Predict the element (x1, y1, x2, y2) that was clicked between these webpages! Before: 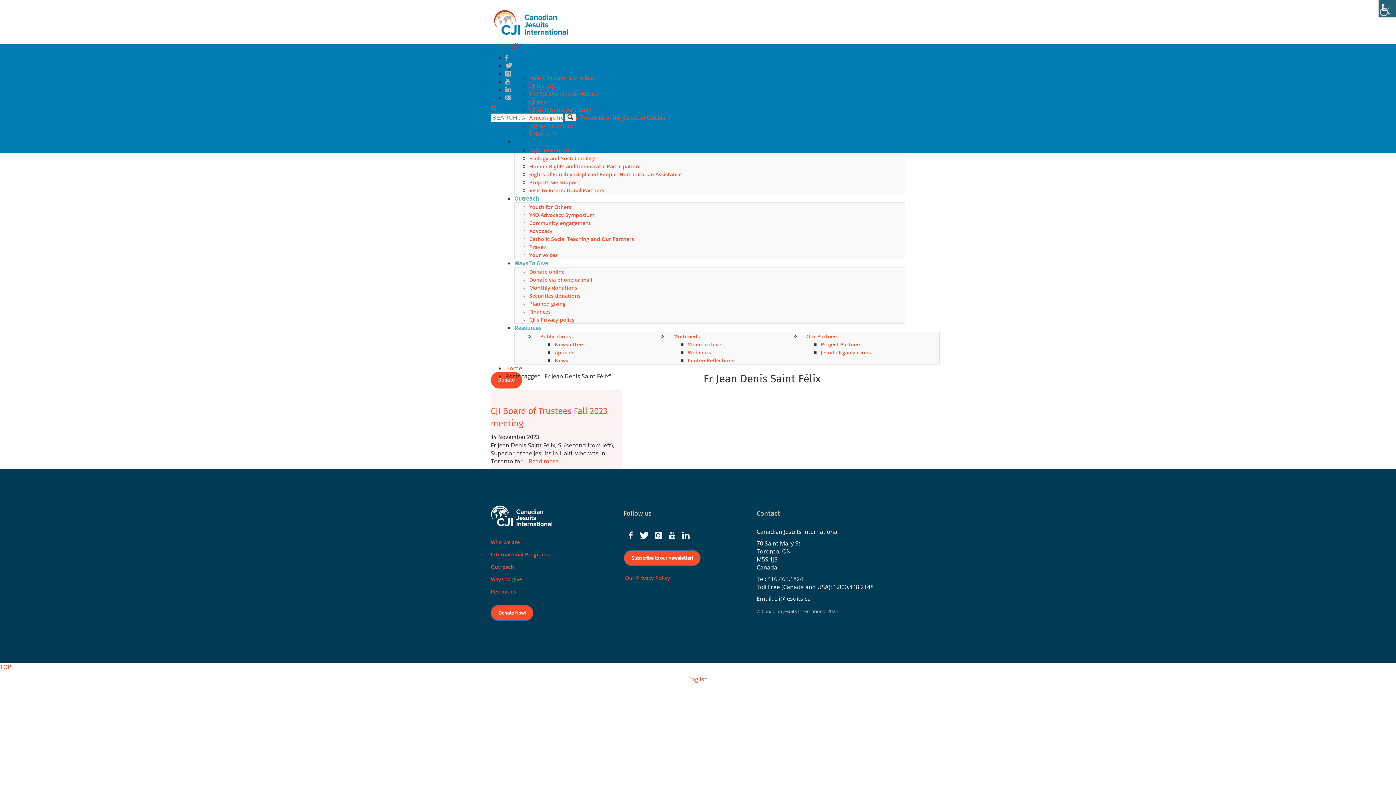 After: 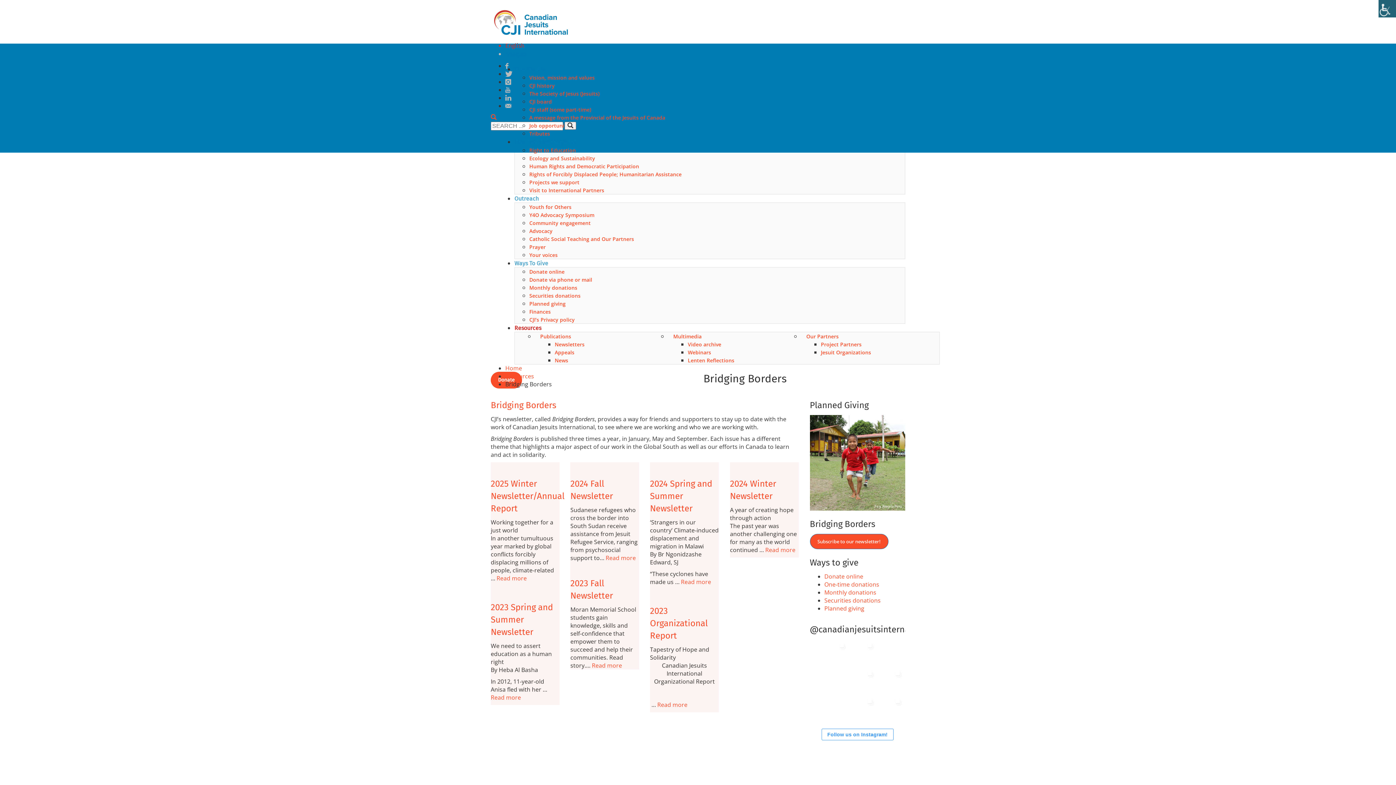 Action: label: Newsletters bbox: (554, 341, 584, 348)